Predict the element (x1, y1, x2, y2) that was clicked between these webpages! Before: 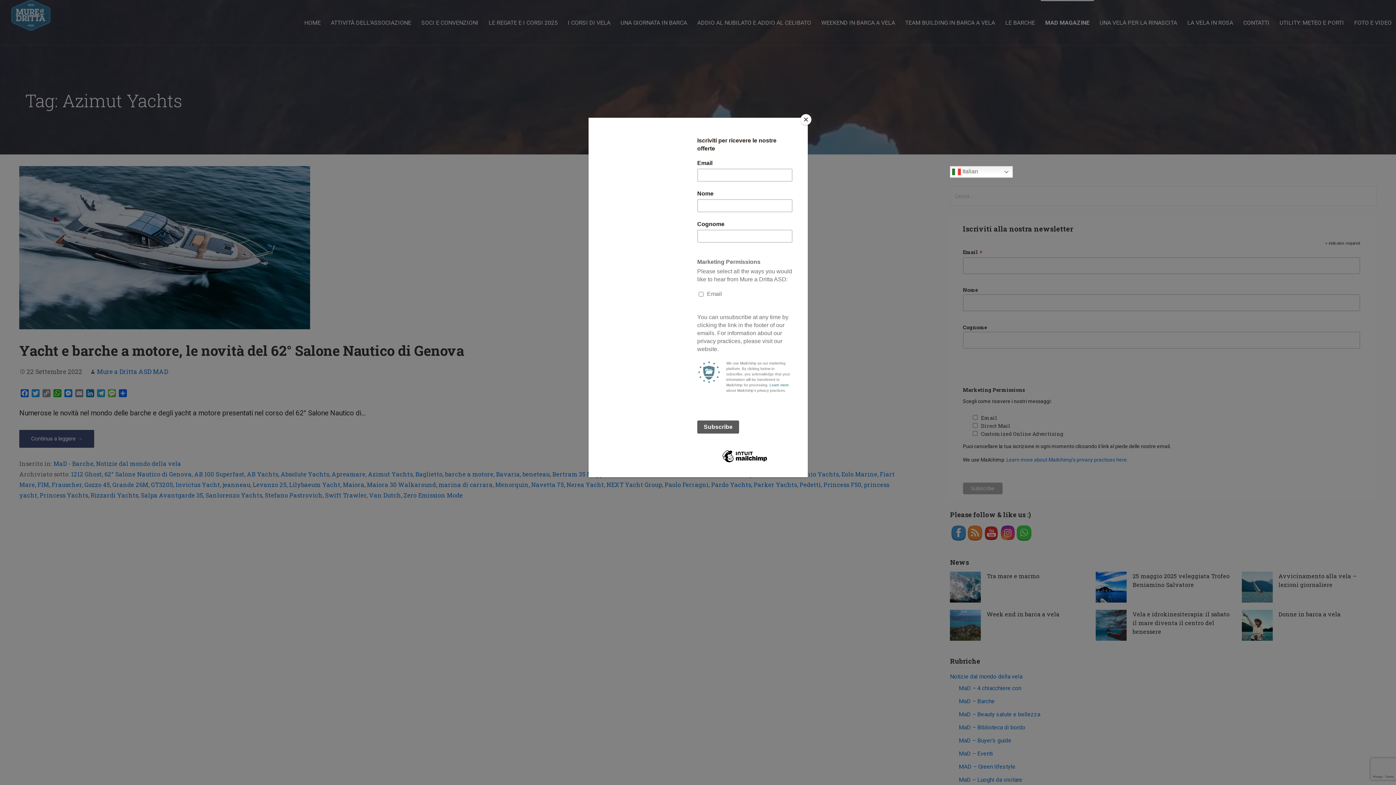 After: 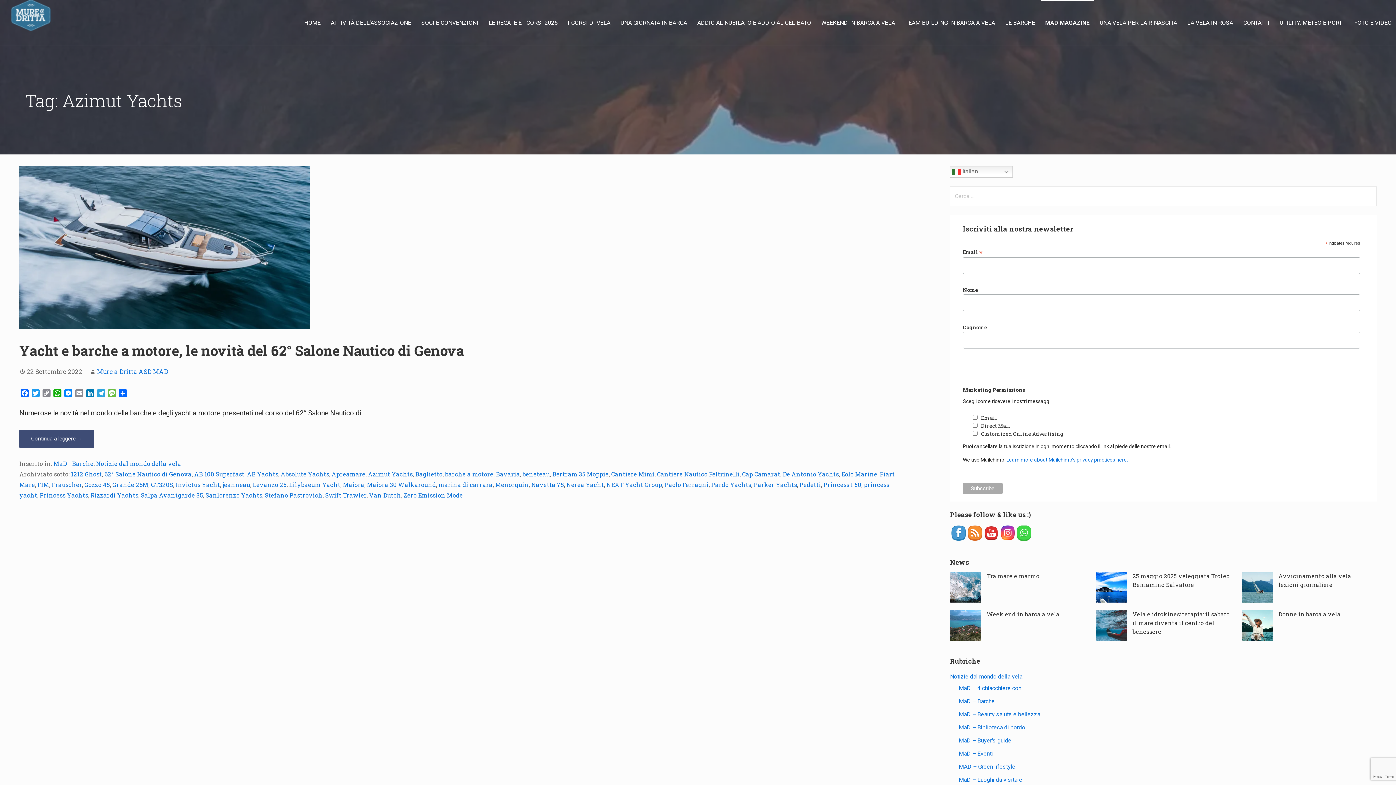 Action: label: Close bbox: (800, 114, 811, 125)